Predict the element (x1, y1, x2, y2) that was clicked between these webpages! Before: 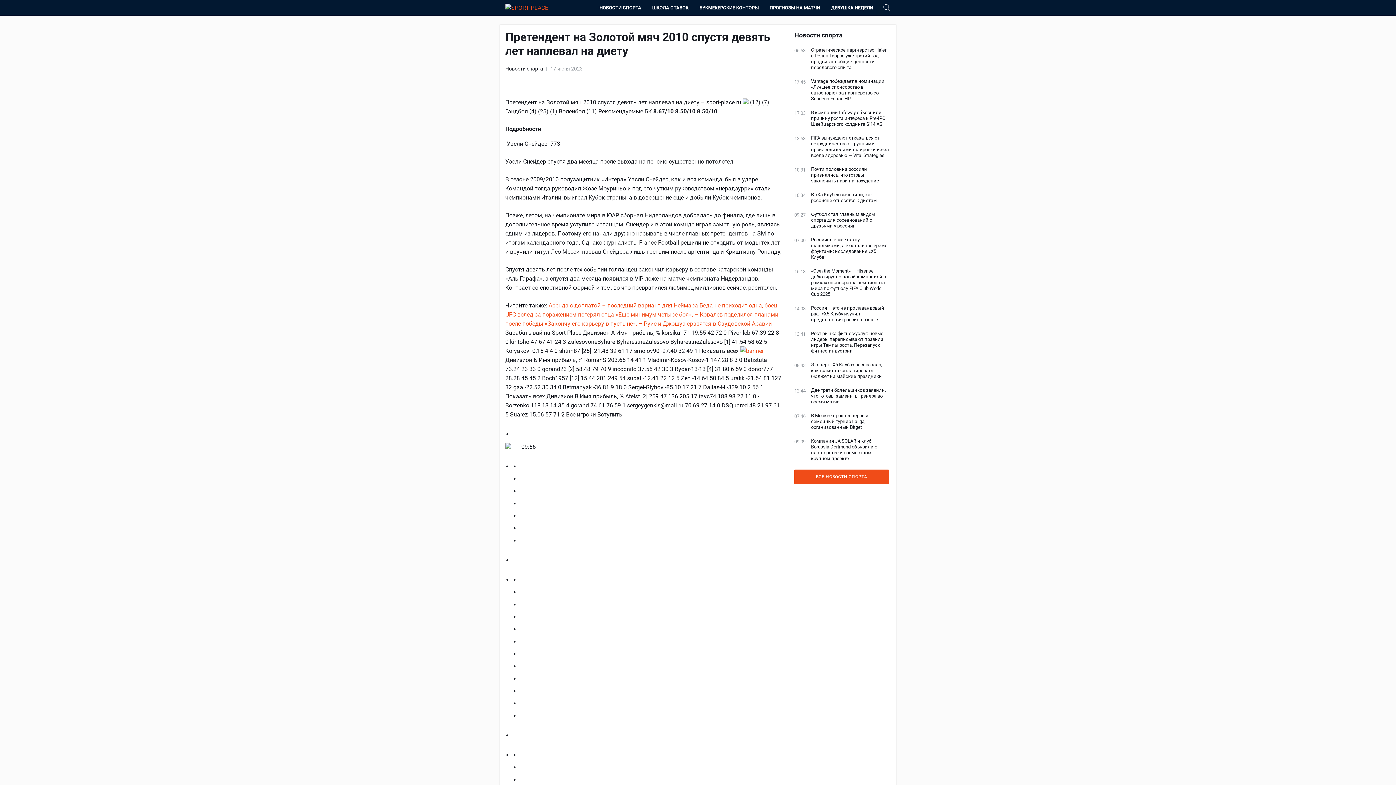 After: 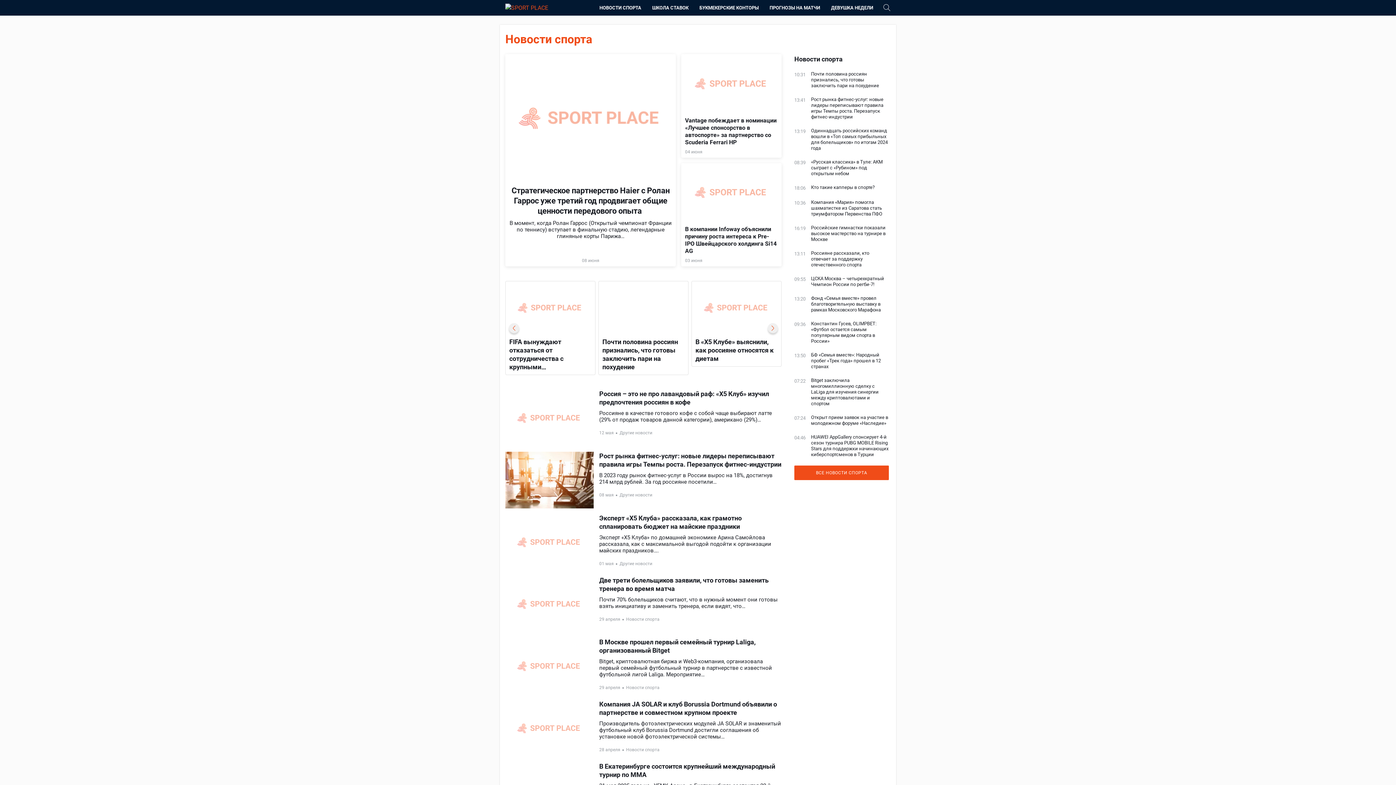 Action: label: ВСЕ НОВОСТИ СПОРТА bbox: (794, 469, 889, 484)